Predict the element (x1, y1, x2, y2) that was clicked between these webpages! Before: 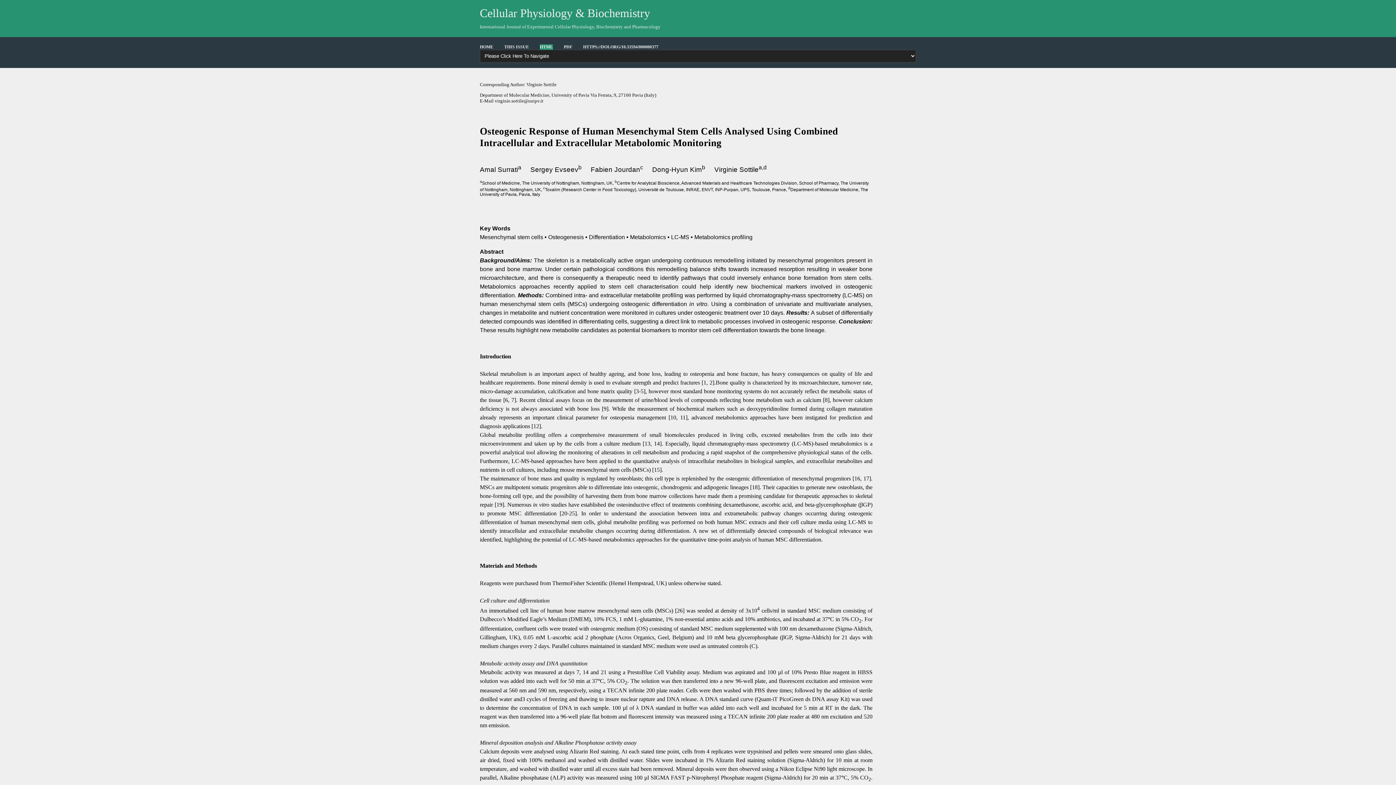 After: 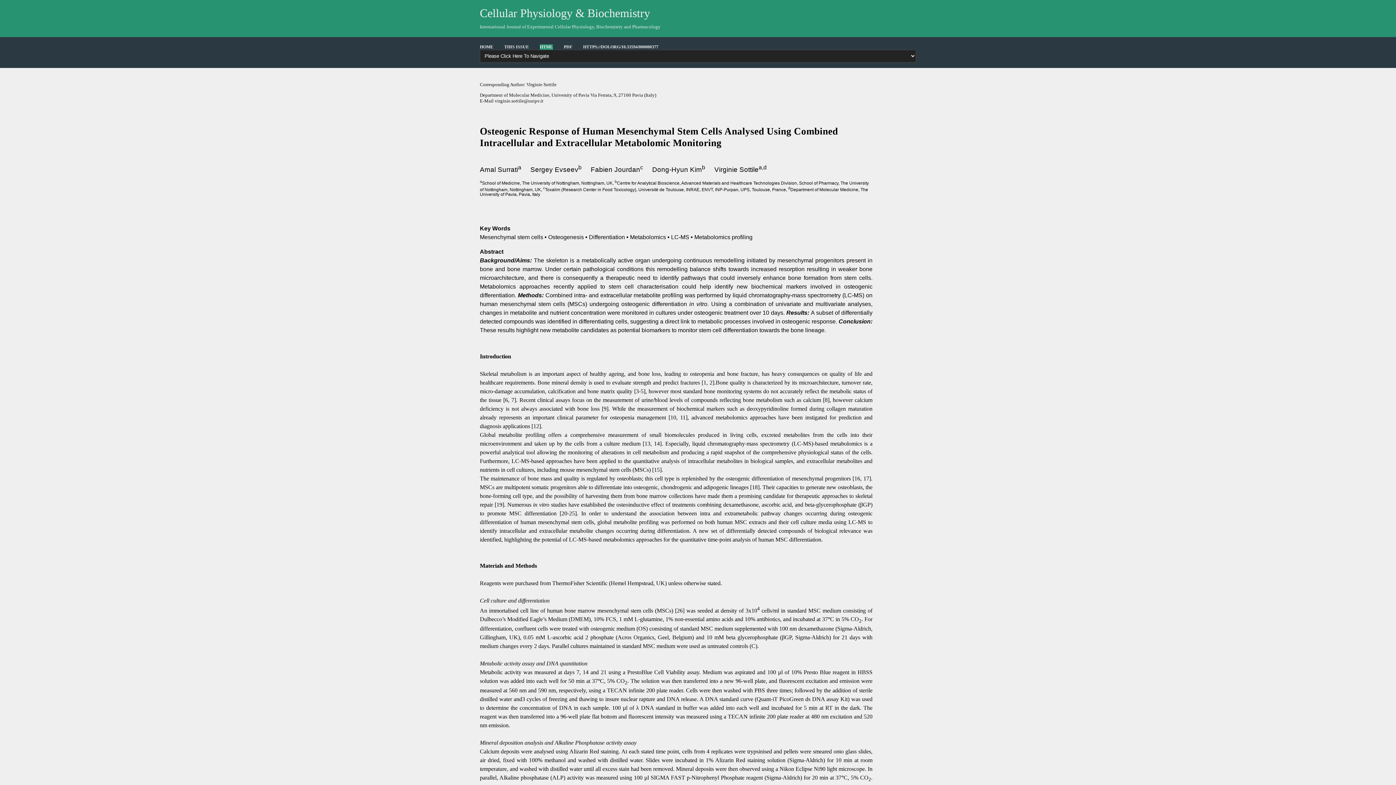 Action: bbox: (583, 44, 658, 49) label: HTTPS://DOI.ORG/10.33594/000000377